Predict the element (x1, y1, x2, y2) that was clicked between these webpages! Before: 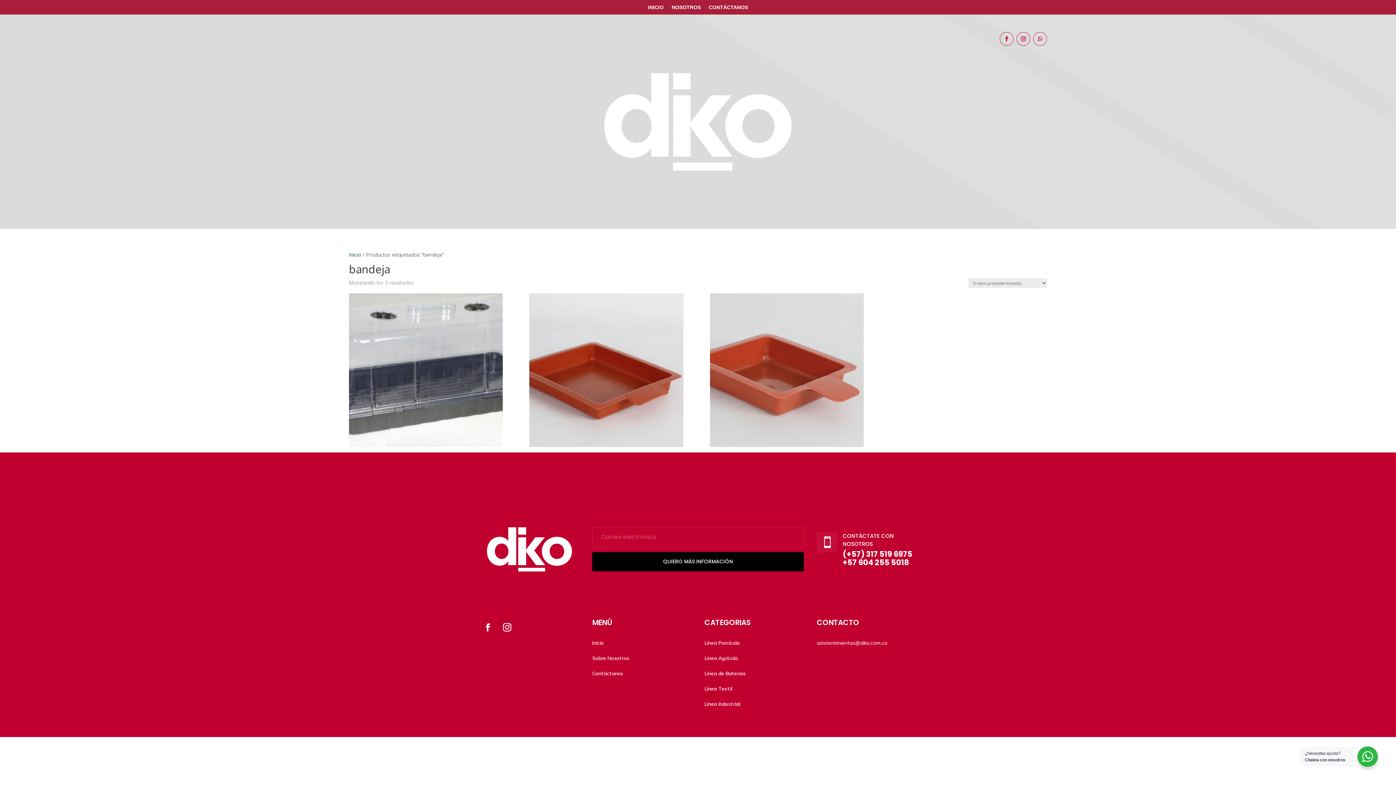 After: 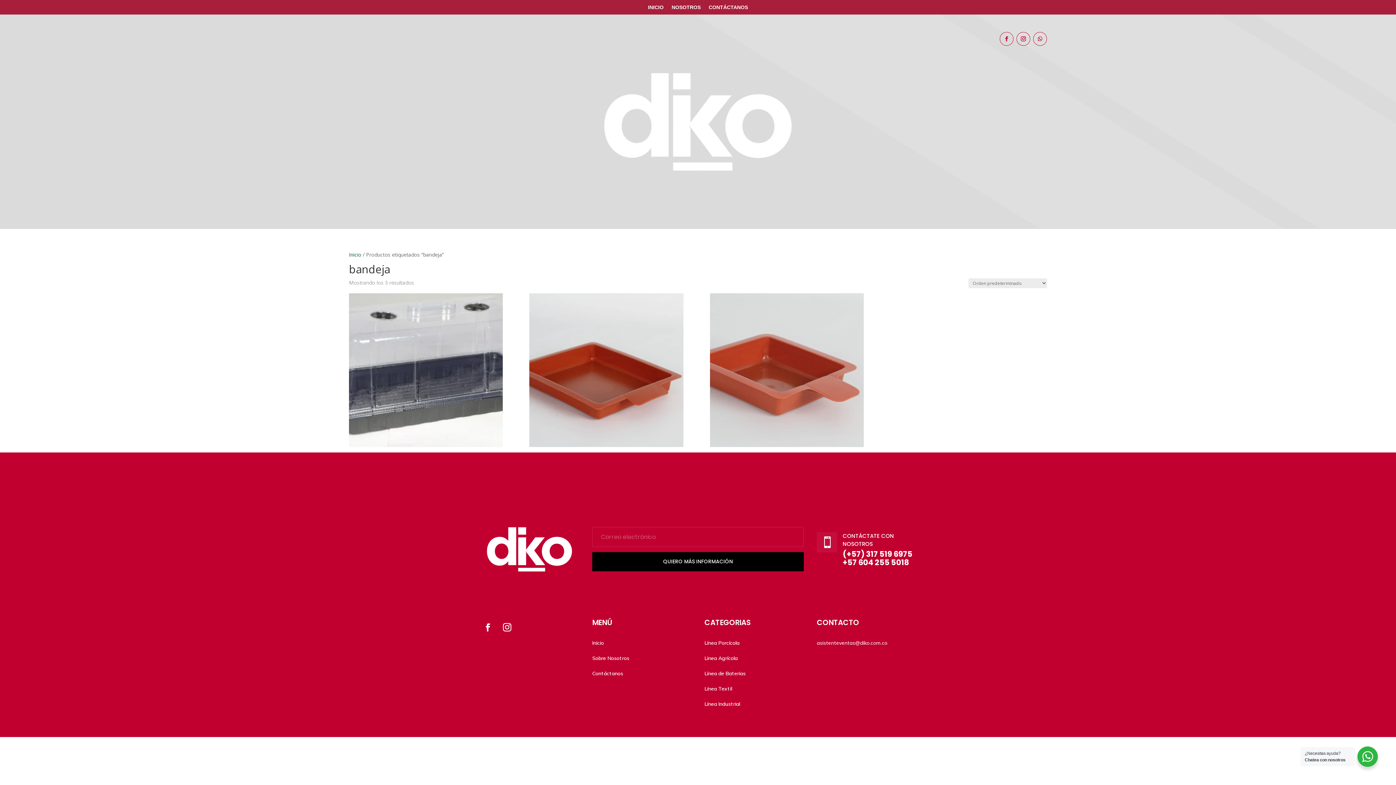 Action: bbox: (999, 32, 1013, 45)